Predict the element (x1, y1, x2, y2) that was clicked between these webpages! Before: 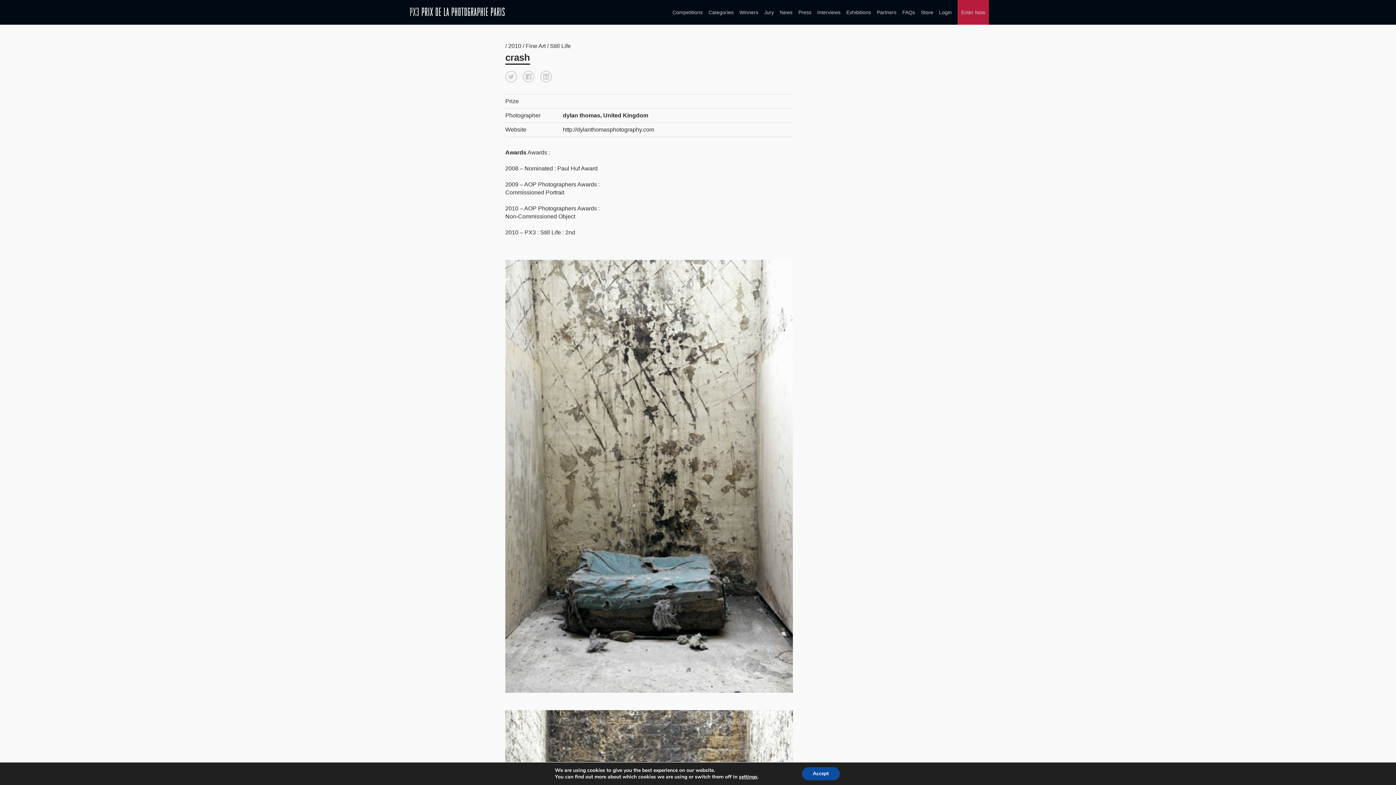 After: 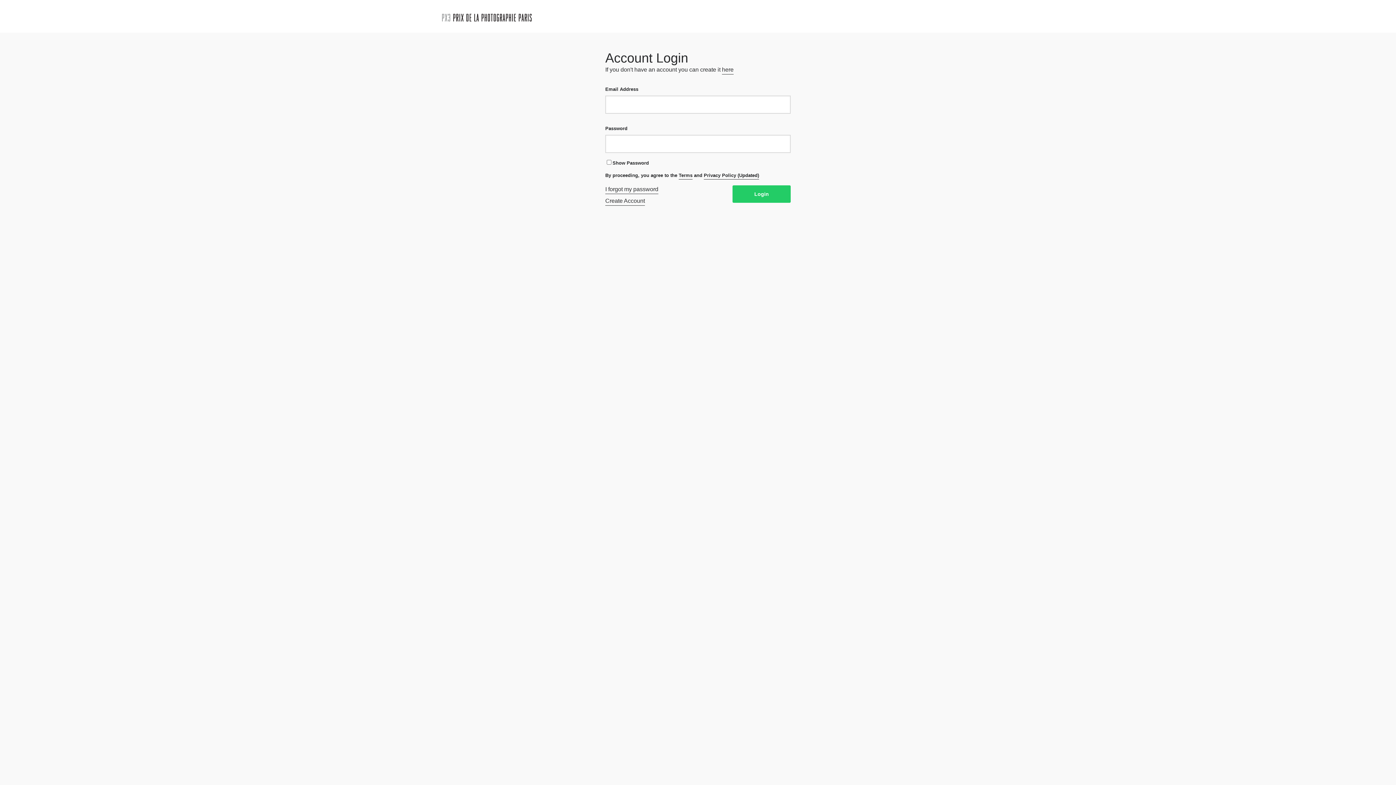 Action: bbox: (961, 6, 985, 18) label: Enter Now